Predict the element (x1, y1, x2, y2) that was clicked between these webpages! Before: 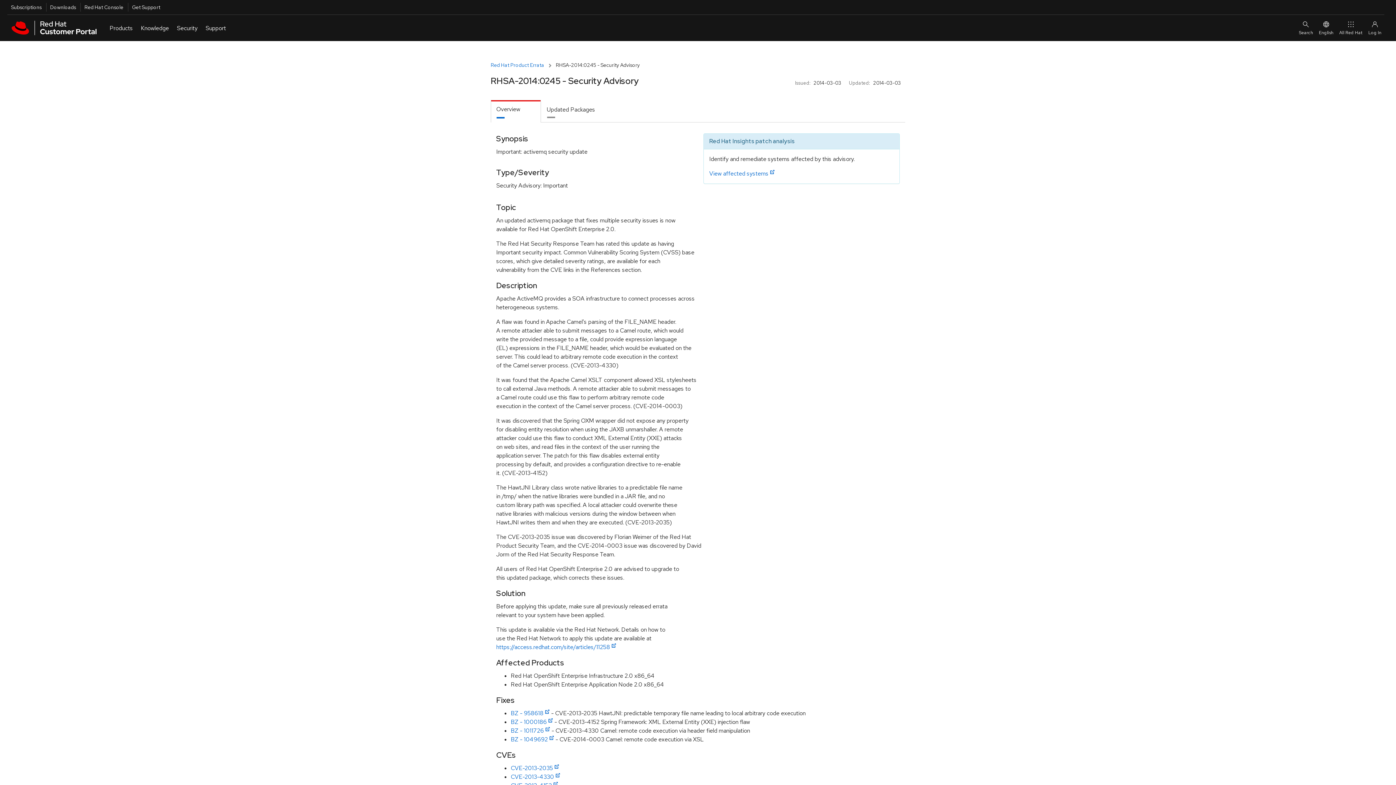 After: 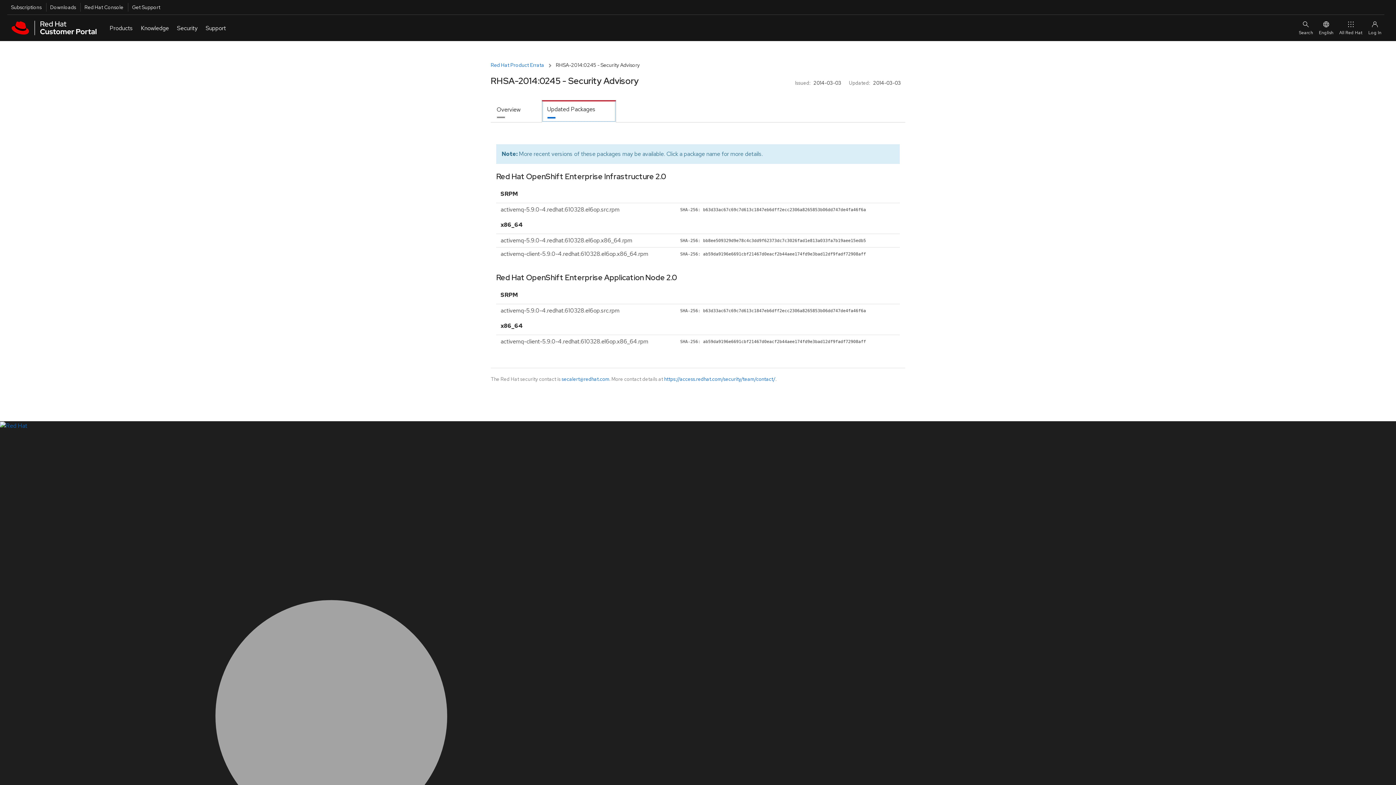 Action: label: Updated Packages bbox: (541, 100, 616, 122)